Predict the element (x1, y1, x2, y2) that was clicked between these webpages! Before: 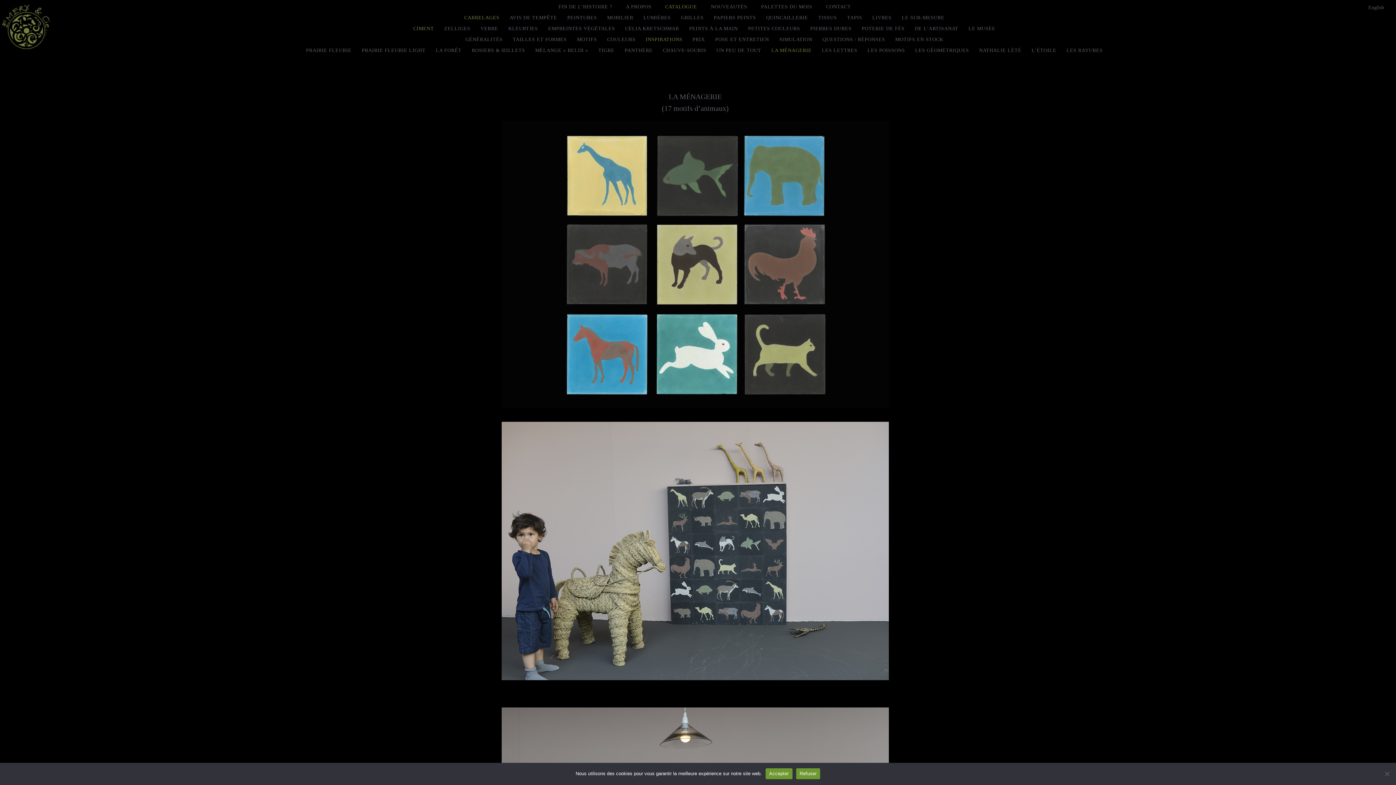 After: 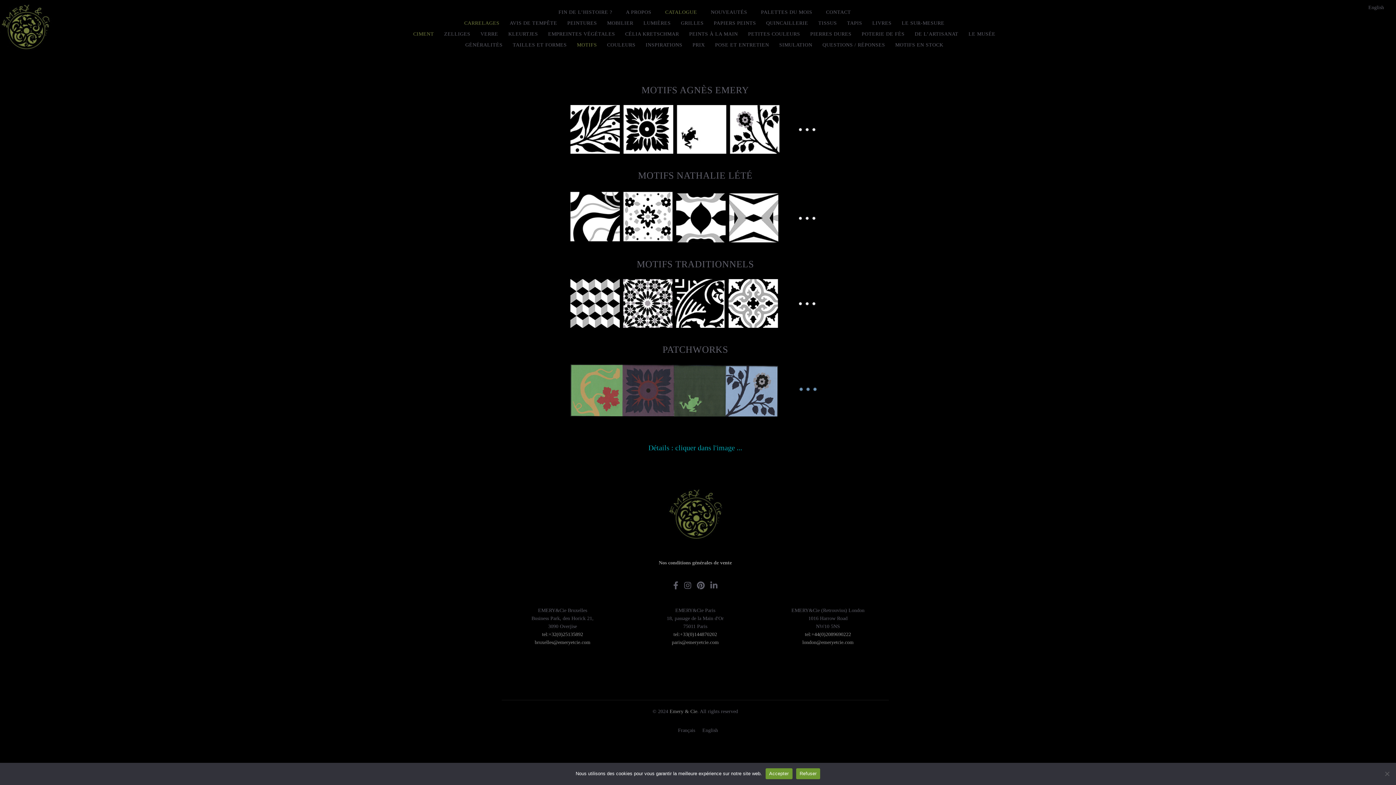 Action: bbox: (572, 34, 601, 45) label: MOTIFS